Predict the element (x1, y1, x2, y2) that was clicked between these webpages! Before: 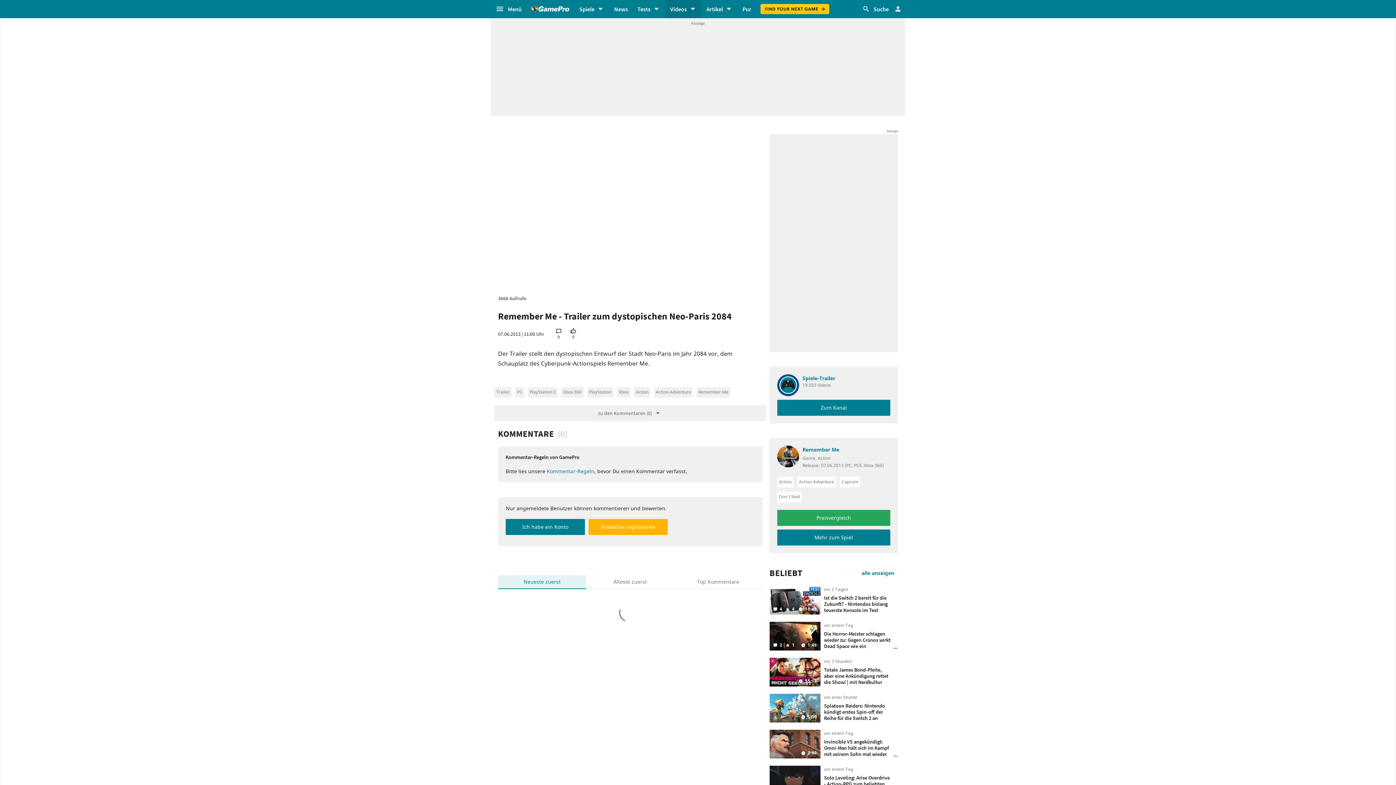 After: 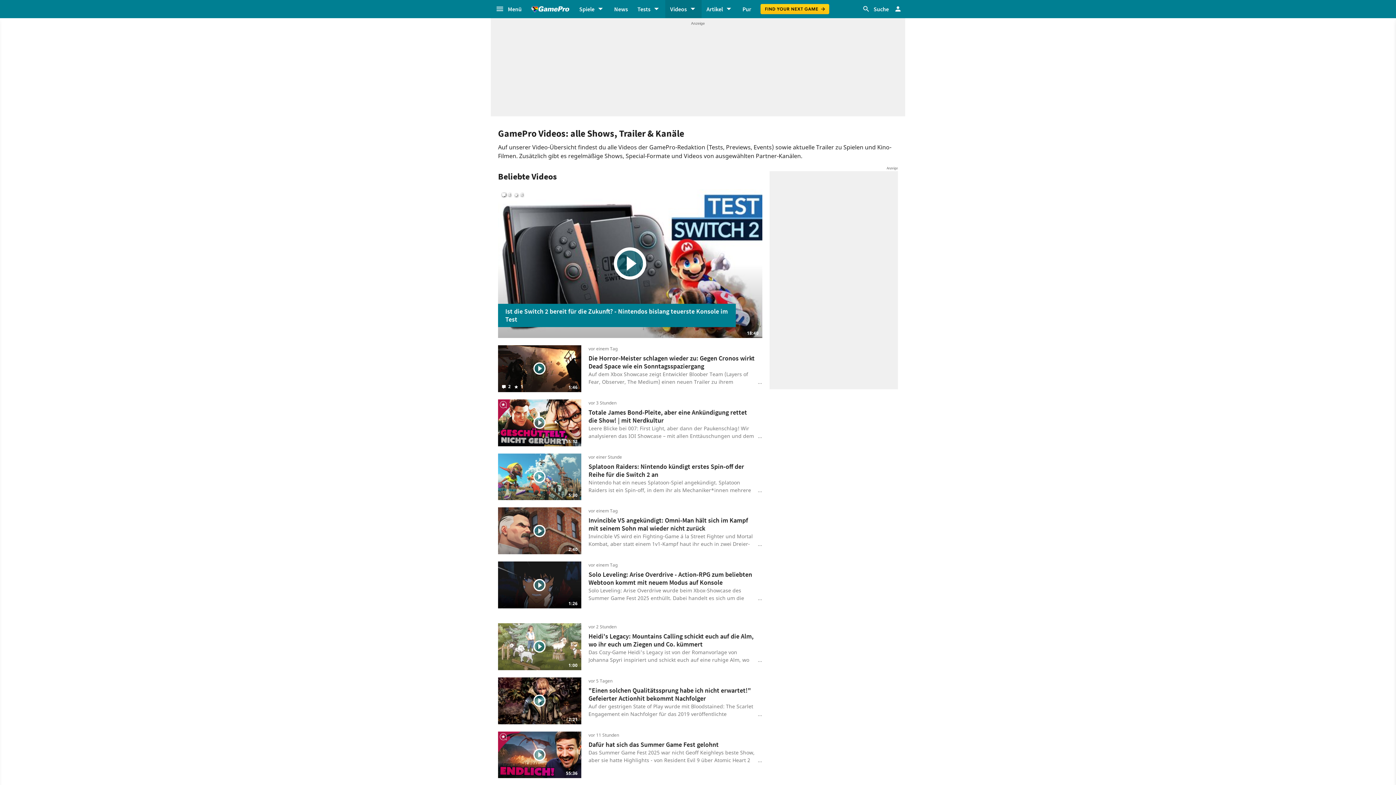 Action: label: alle anzeigen bbox: (858, 569, 898, 576)